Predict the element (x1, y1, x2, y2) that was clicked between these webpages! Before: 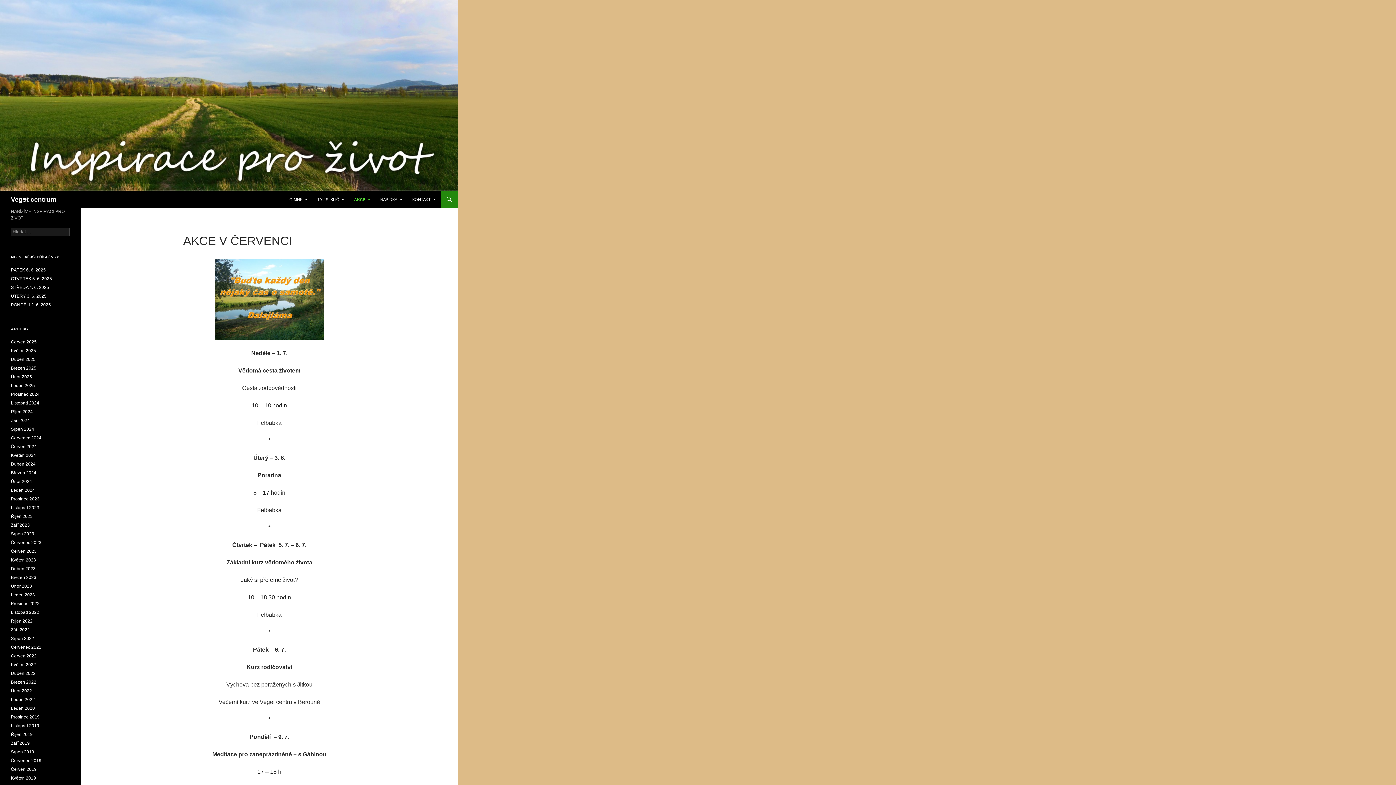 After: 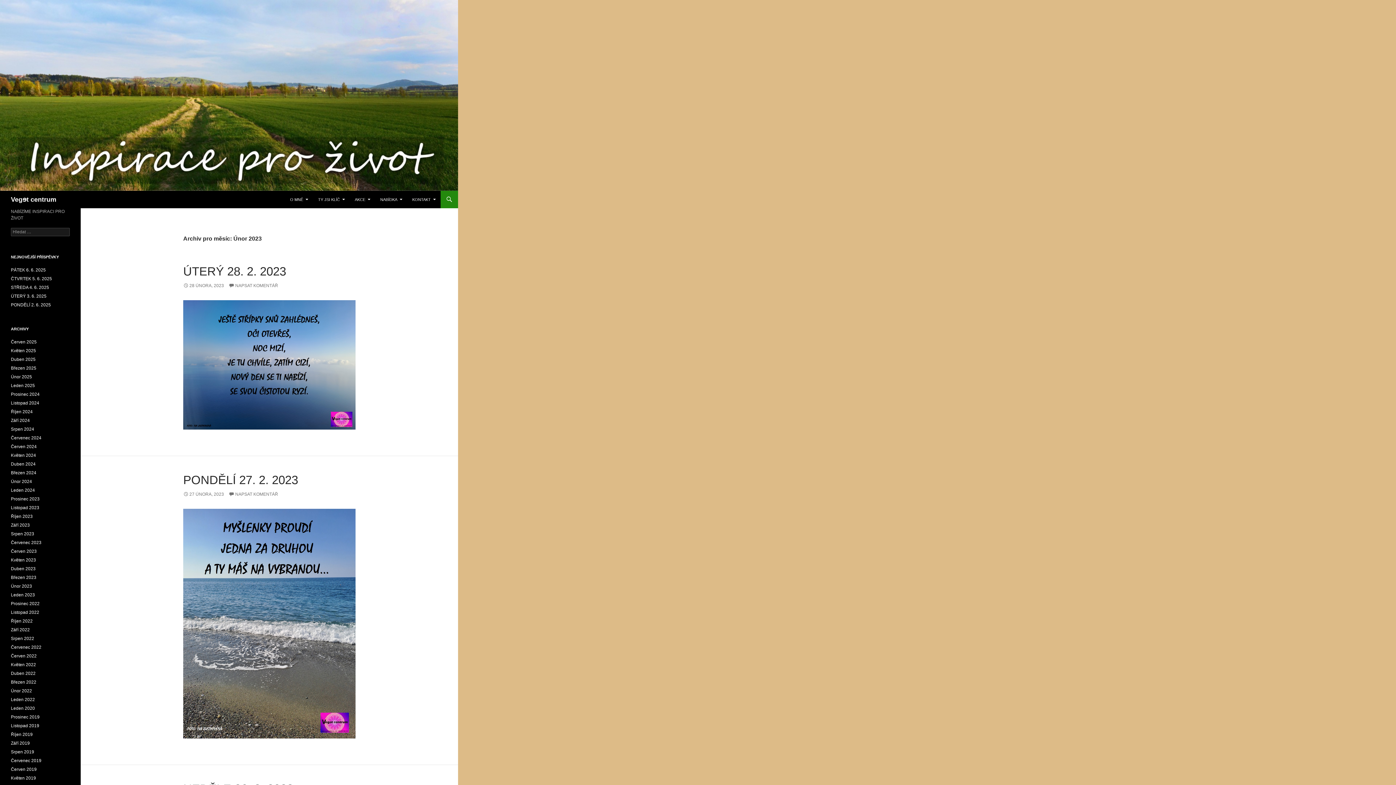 Action: bbox: (10, 584, 32, 589) label: Únor 2023